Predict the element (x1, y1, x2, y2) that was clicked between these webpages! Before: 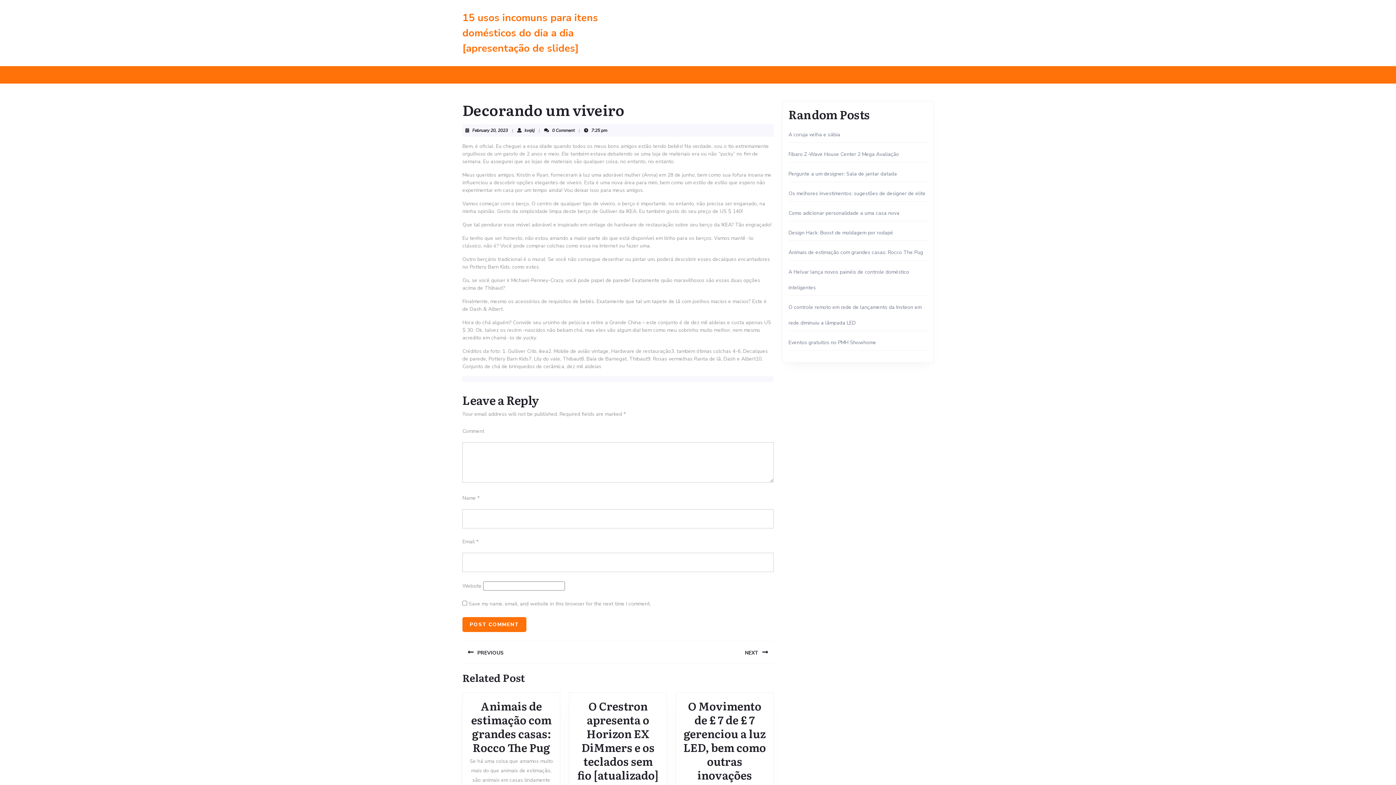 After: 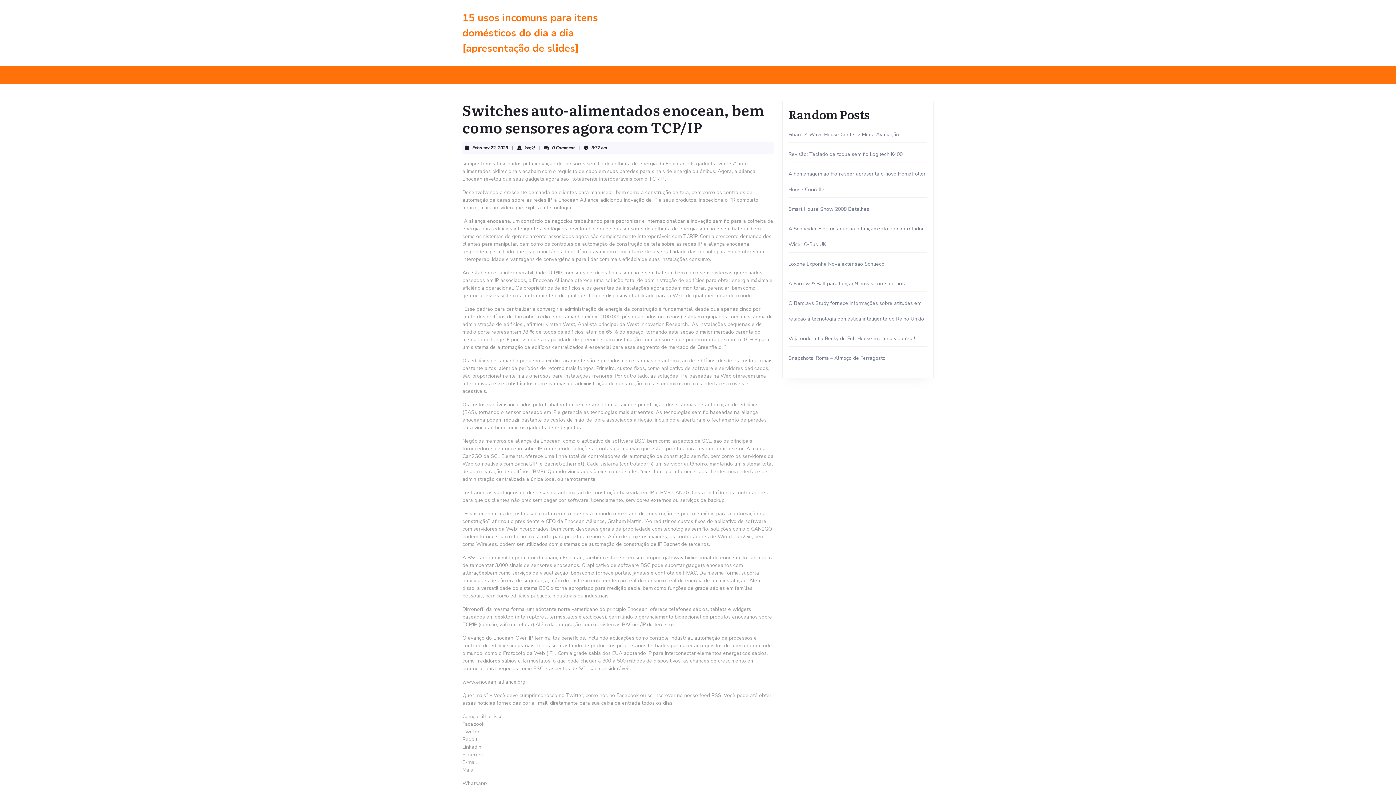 Action: bbox: (618, 641, 773, 663) label: NEXT
Next post: